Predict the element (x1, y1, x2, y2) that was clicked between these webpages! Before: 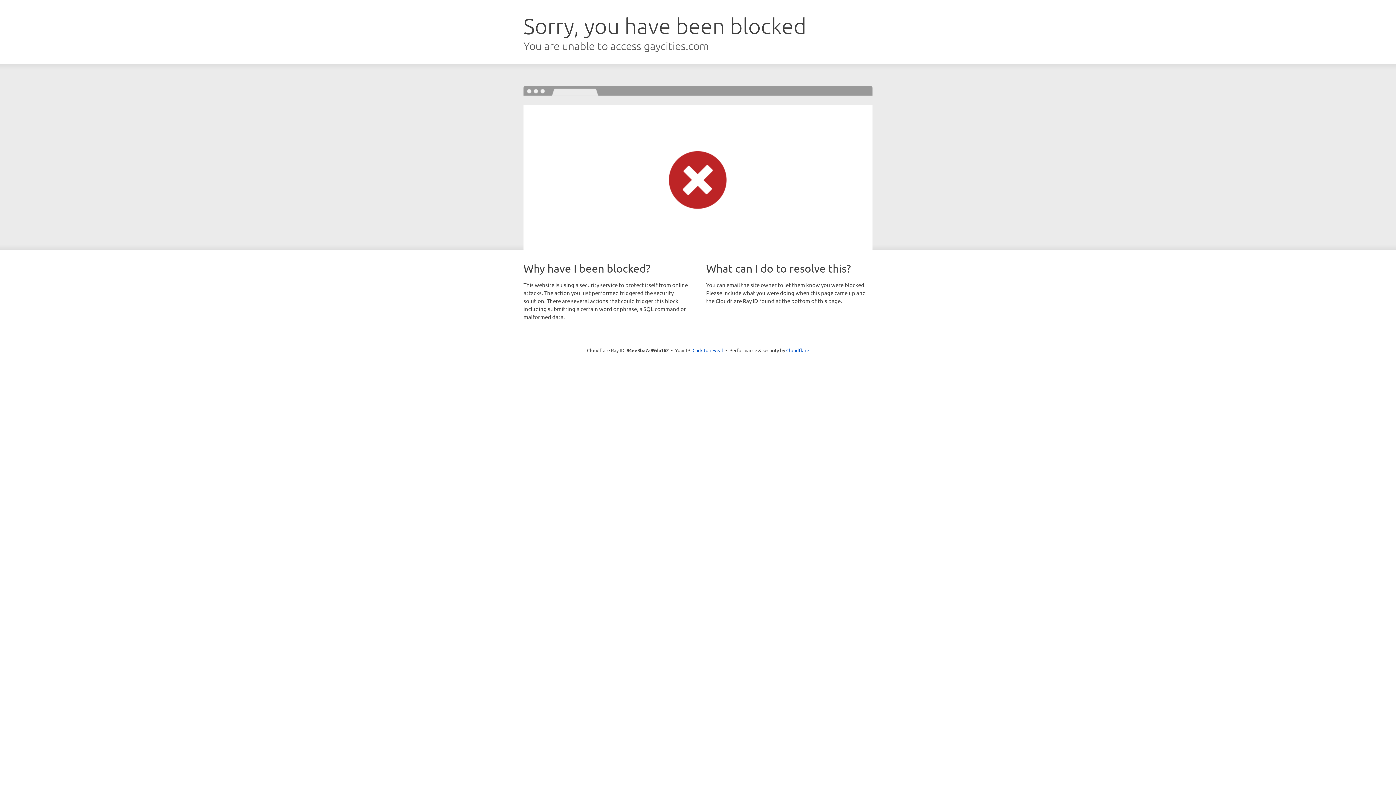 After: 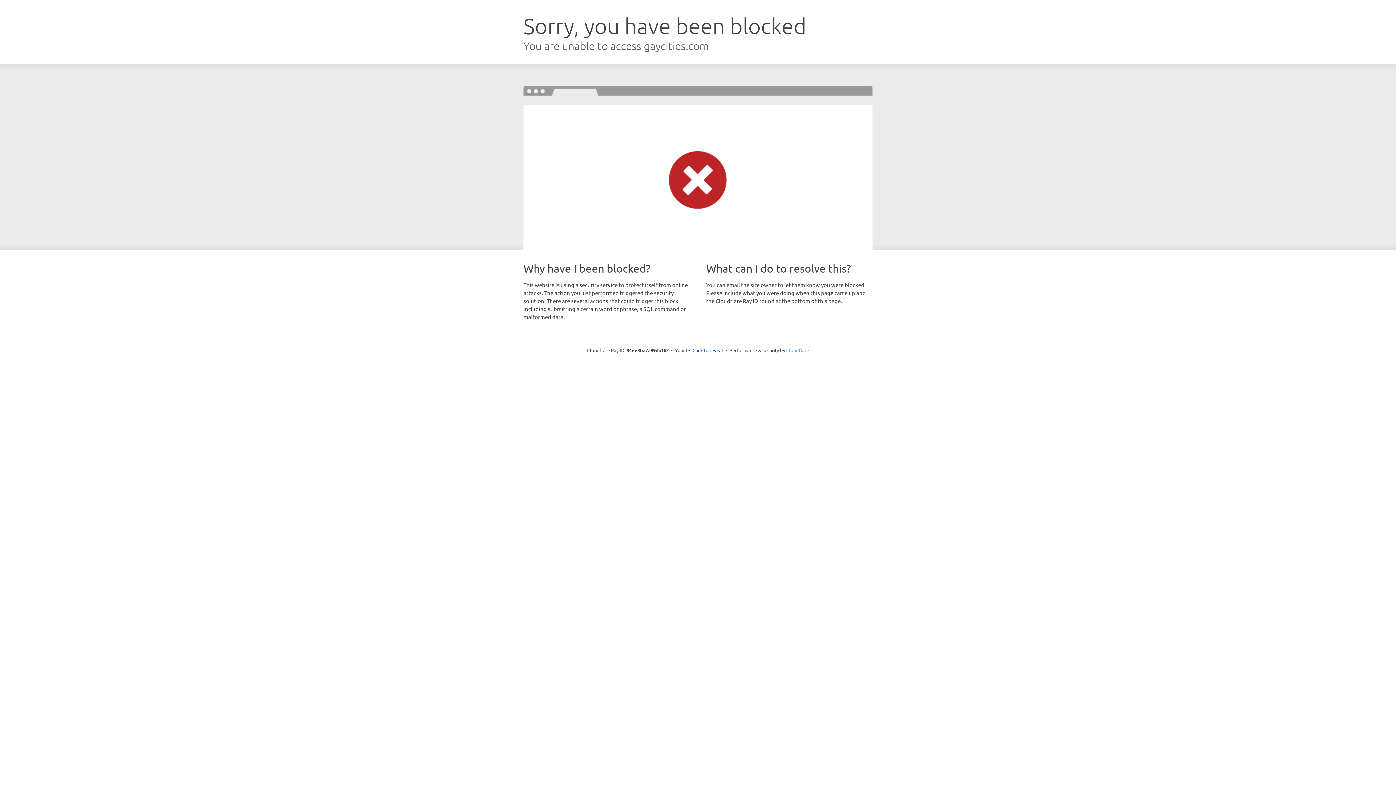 Action: label: Cloudflare bbox: (786, 347, 809, 353)